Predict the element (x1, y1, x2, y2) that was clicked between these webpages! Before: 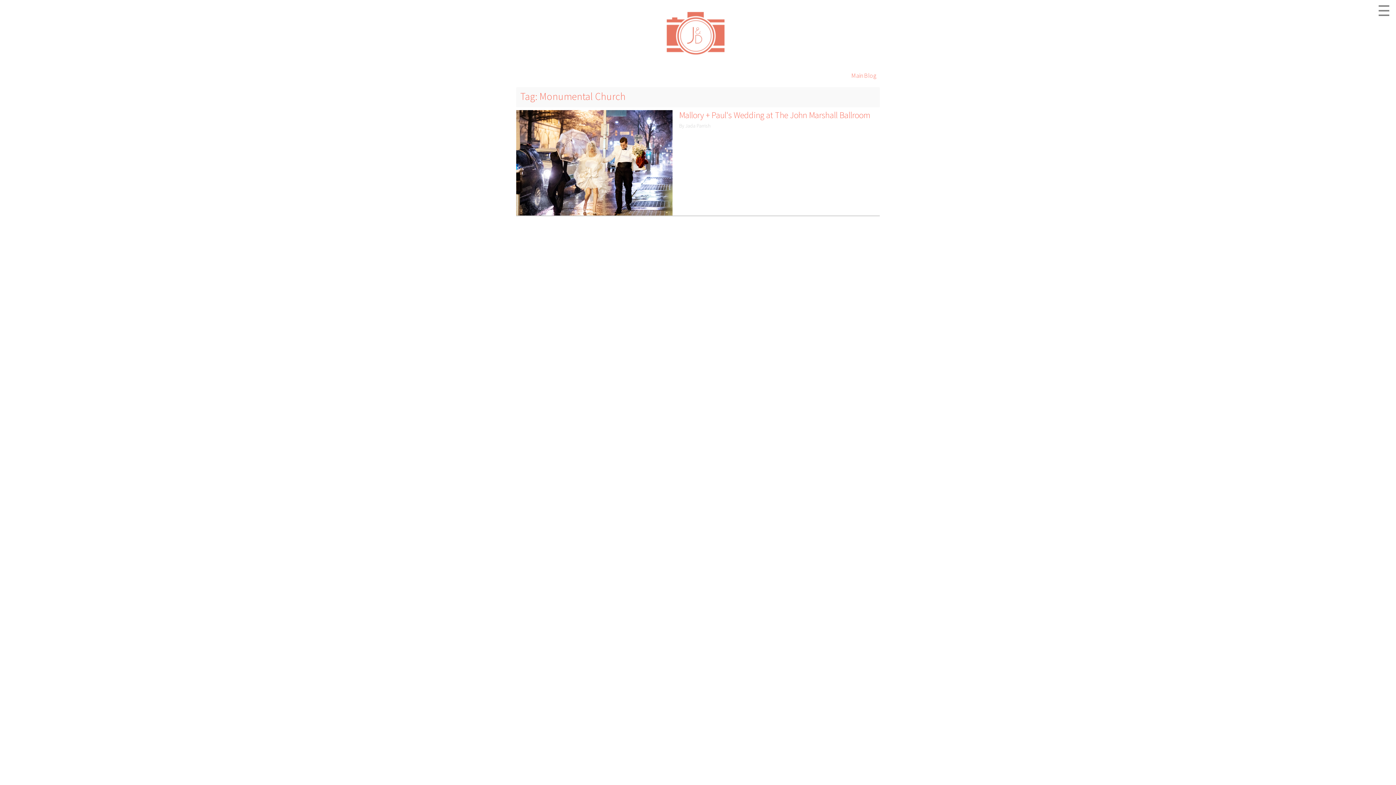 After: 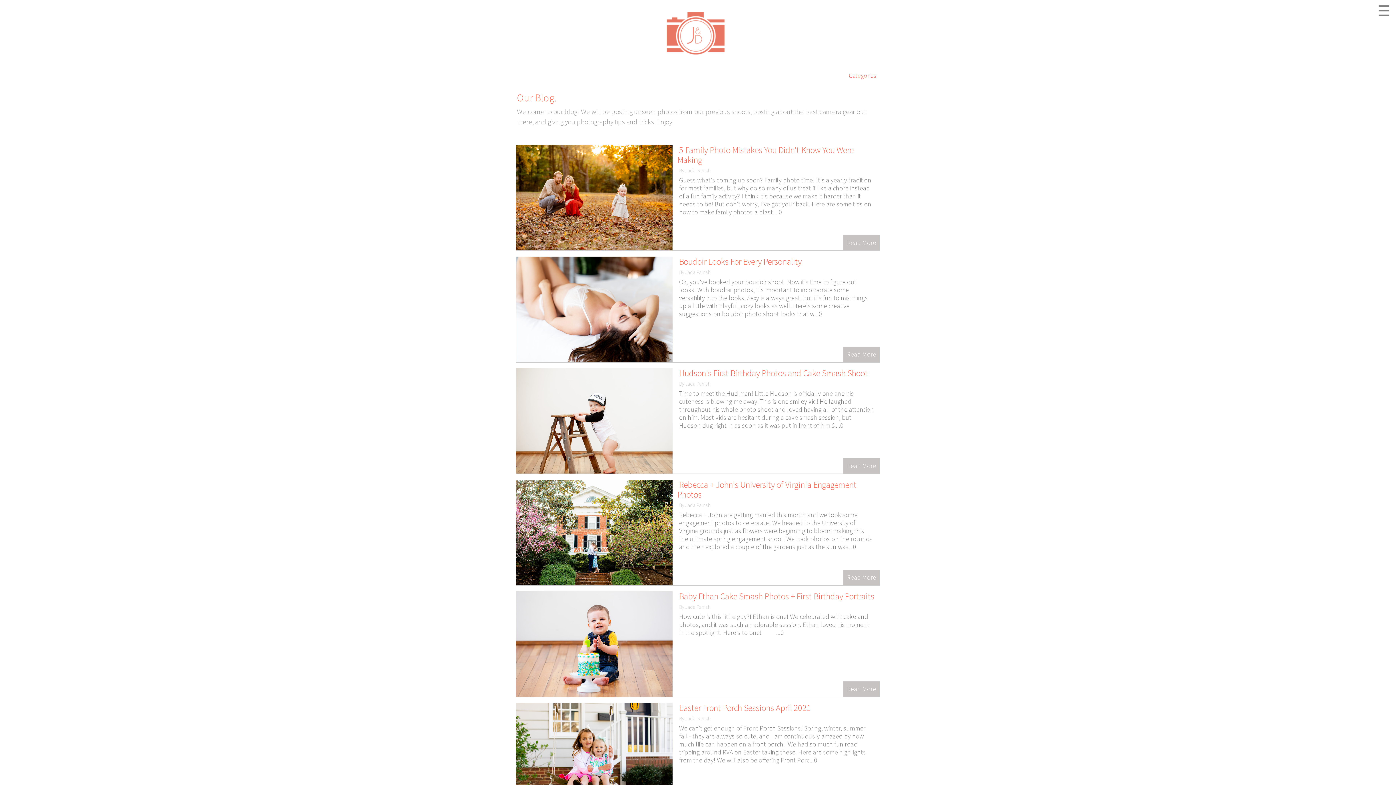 Action: bbox: (661, -15, 729, 57)